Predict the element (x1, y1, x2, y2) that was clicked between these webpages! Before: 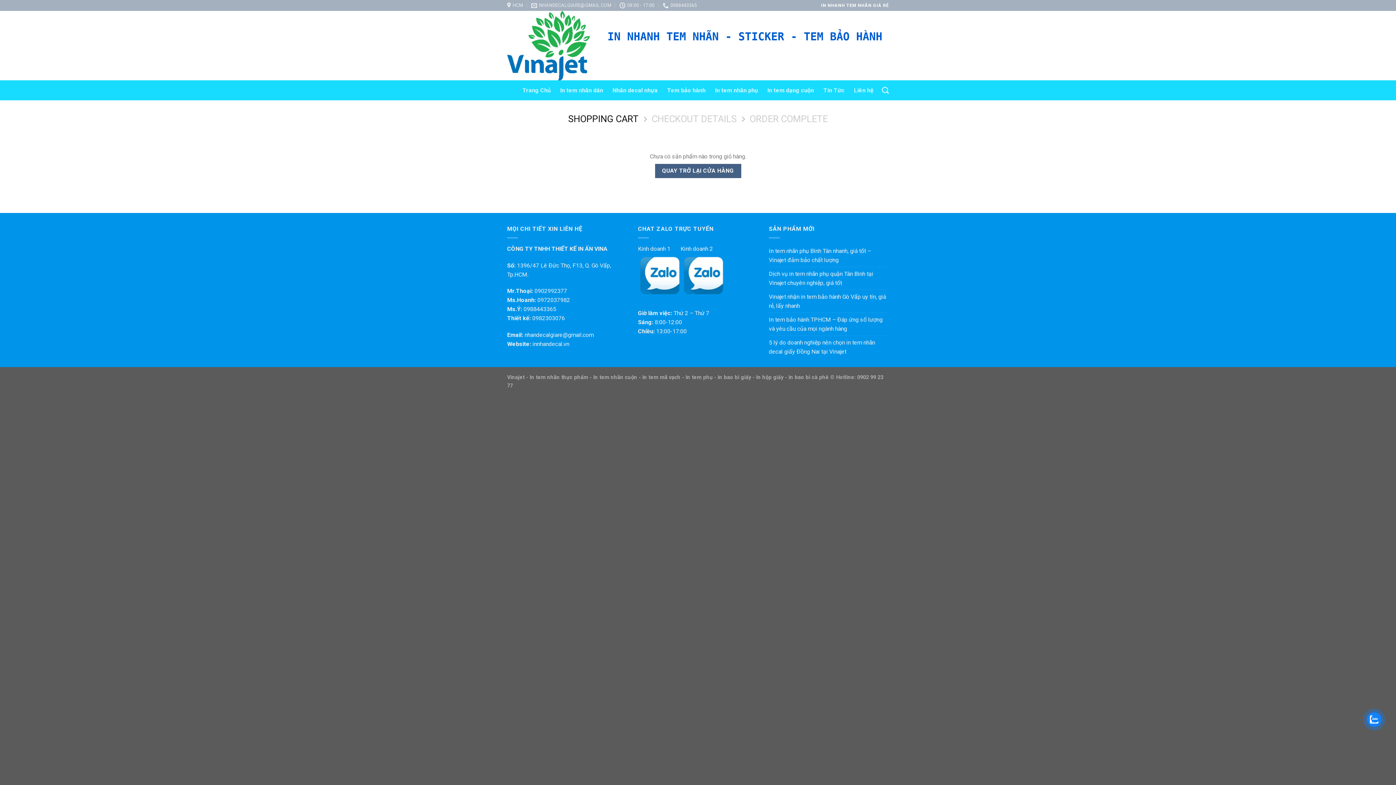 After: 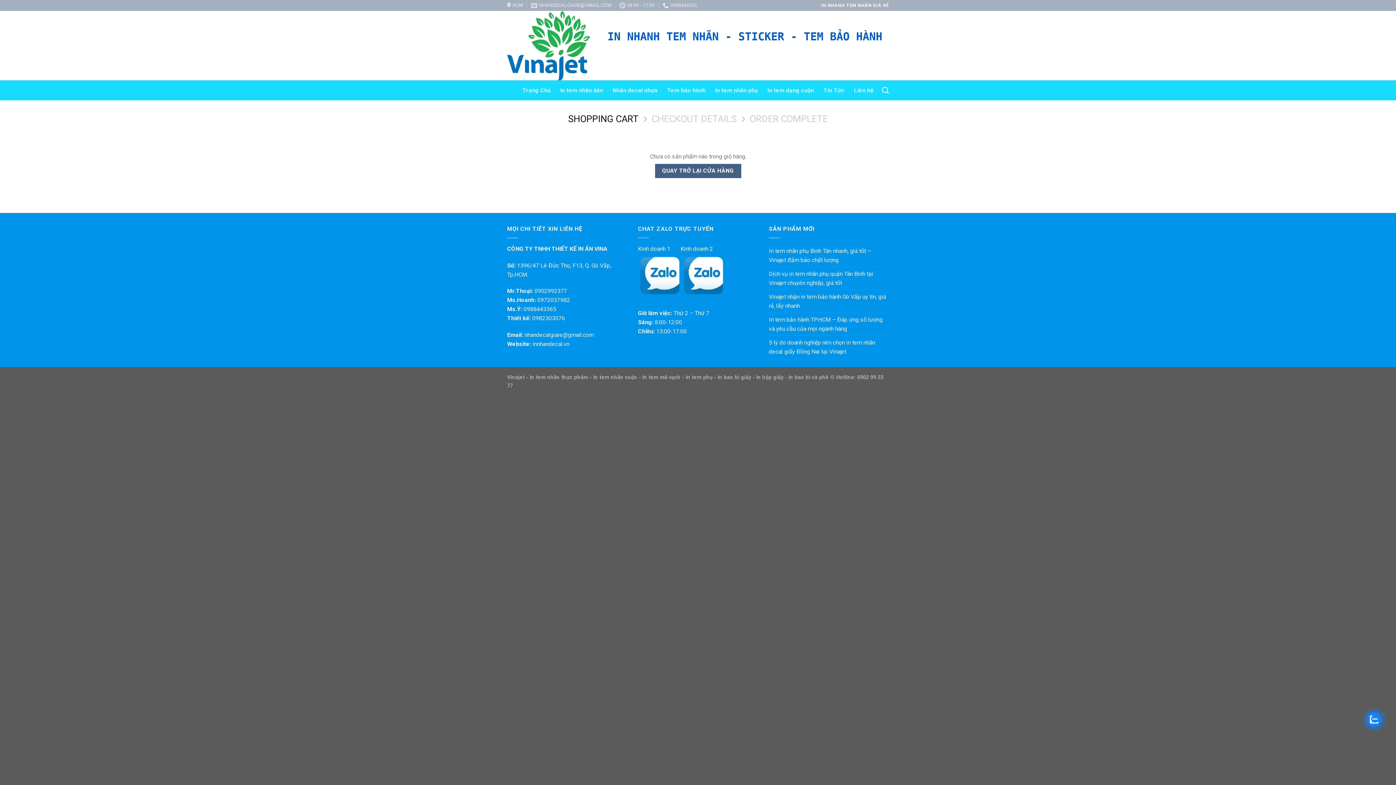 Action: label: CHECKOUT DETAILS bbox: (651, 113, 736, 124)